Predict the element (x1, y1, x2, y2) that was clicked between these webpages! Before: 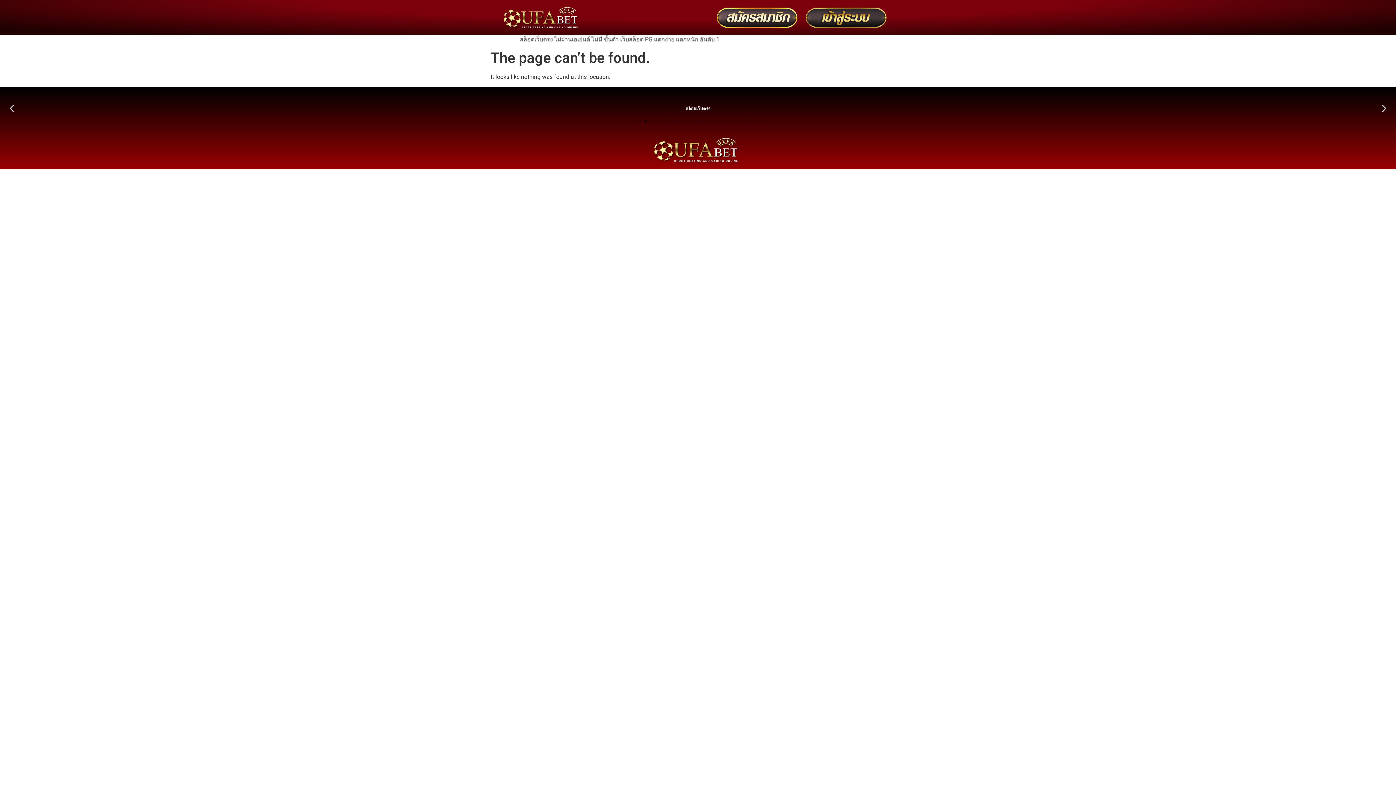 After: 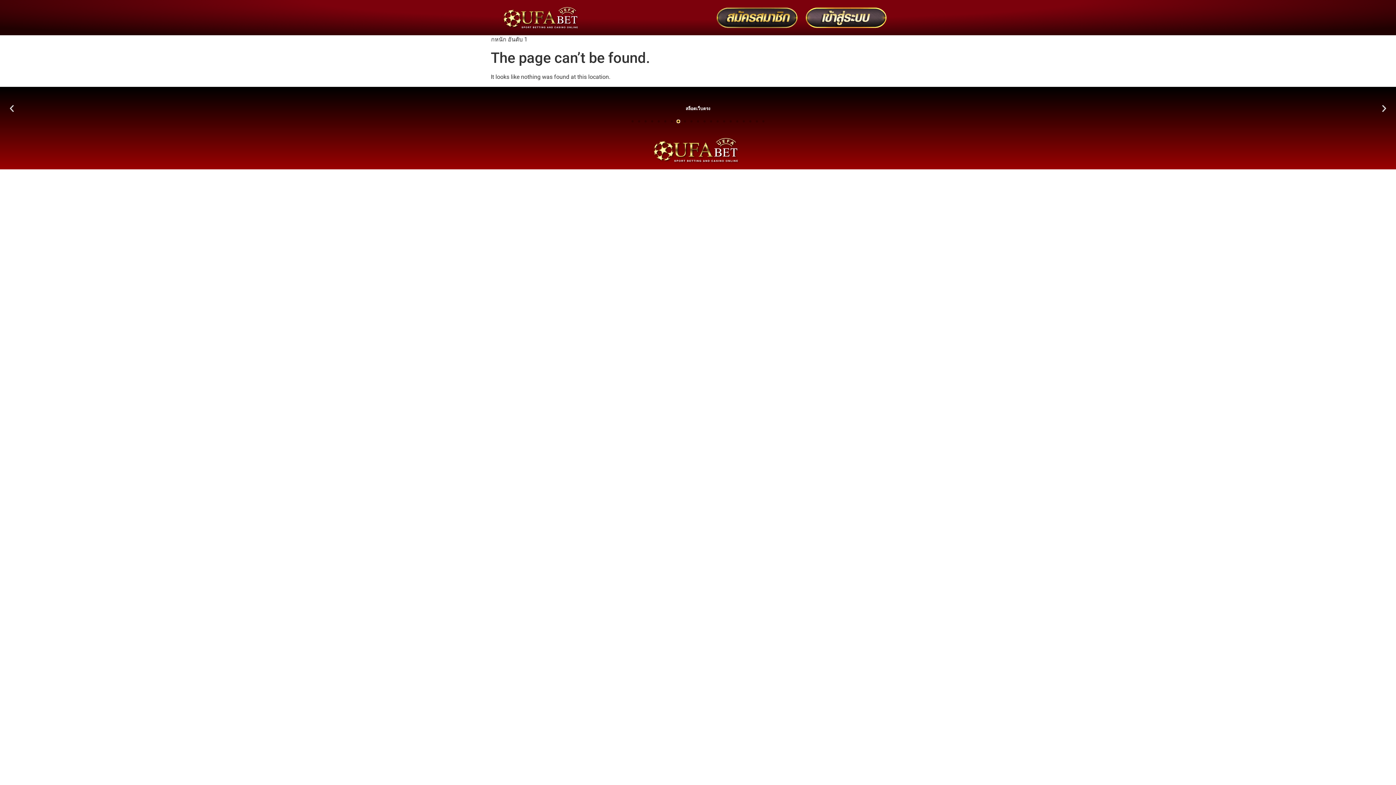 Action: label: Go to slide 8 bbox: (677, 120, 679, 122)